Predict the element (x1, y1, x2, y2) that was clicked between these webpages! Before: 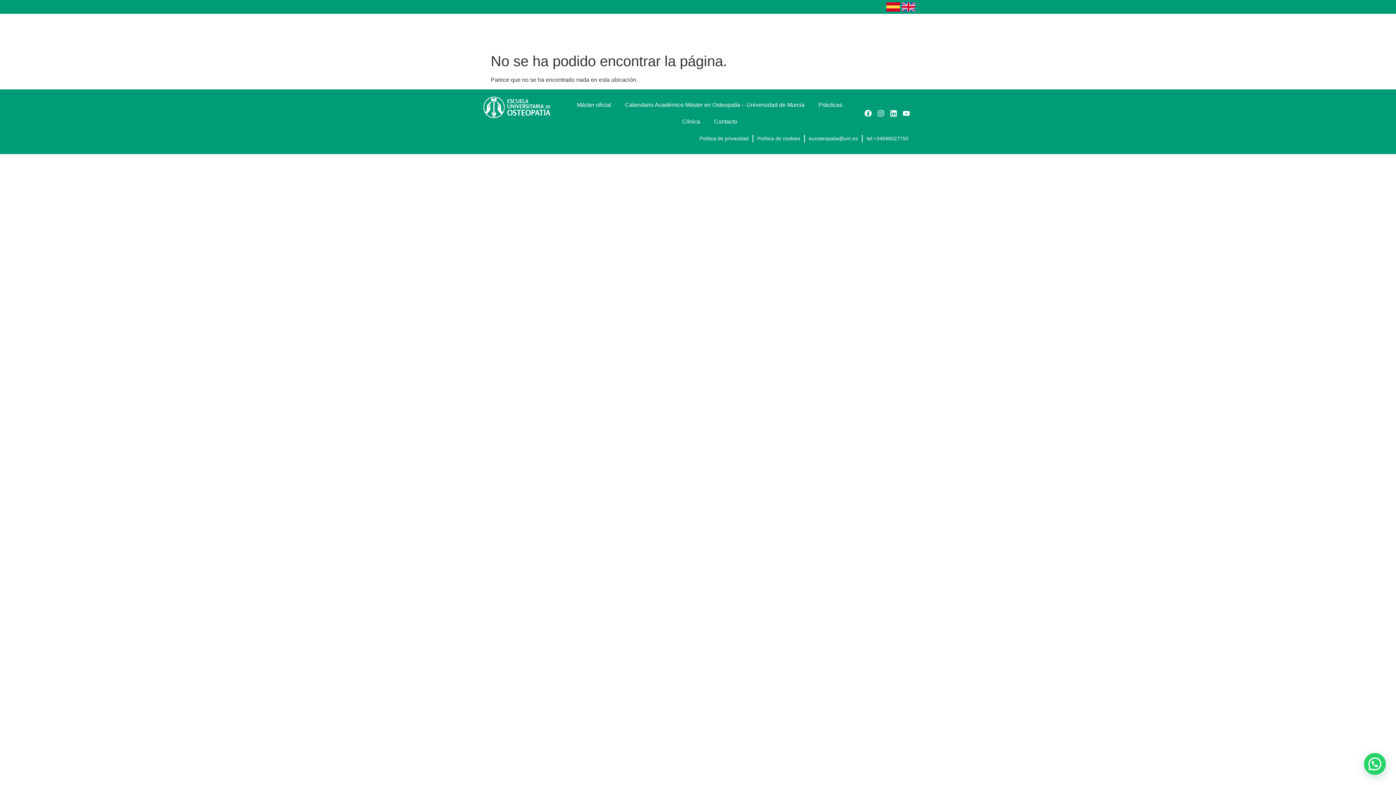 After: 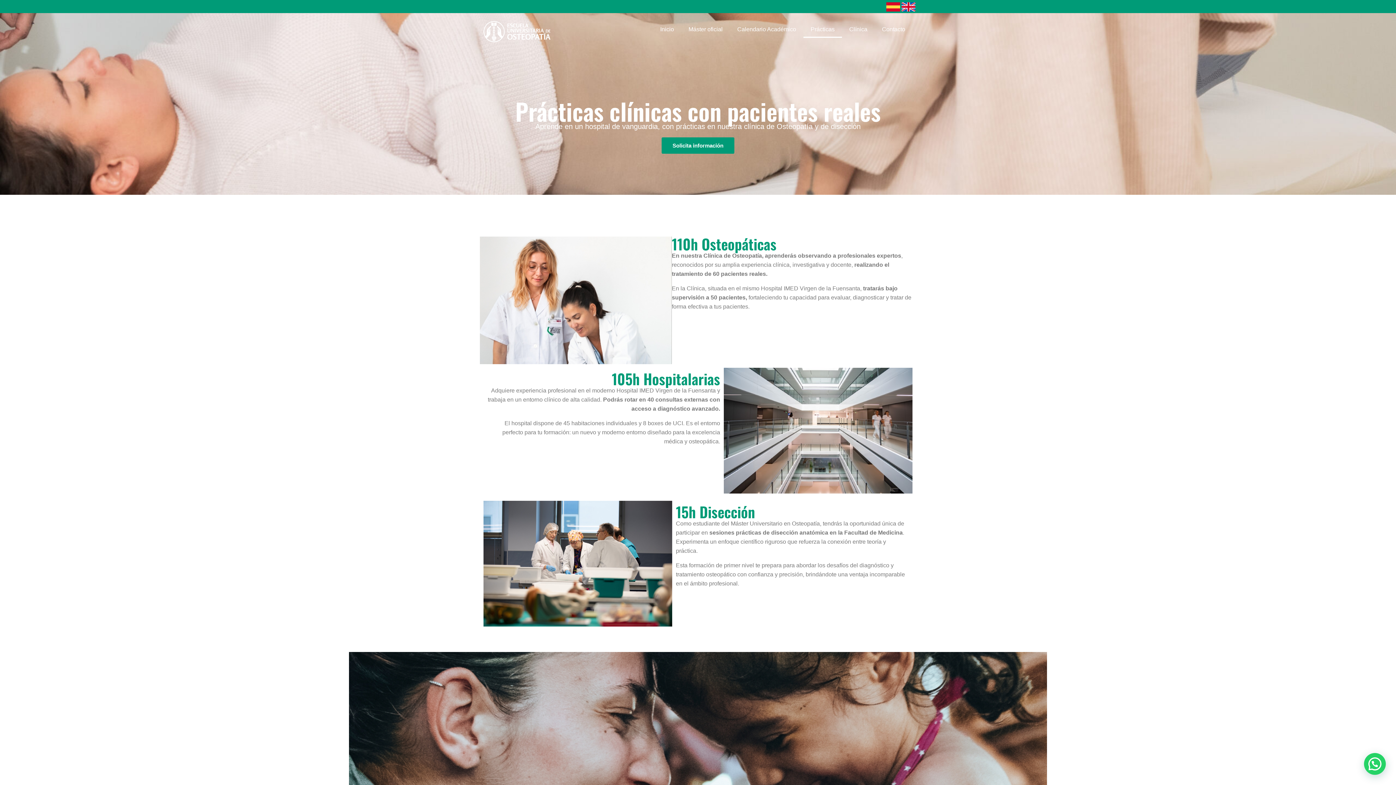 Action: bbox: (811, 96, 849, 113) label: Prácticas